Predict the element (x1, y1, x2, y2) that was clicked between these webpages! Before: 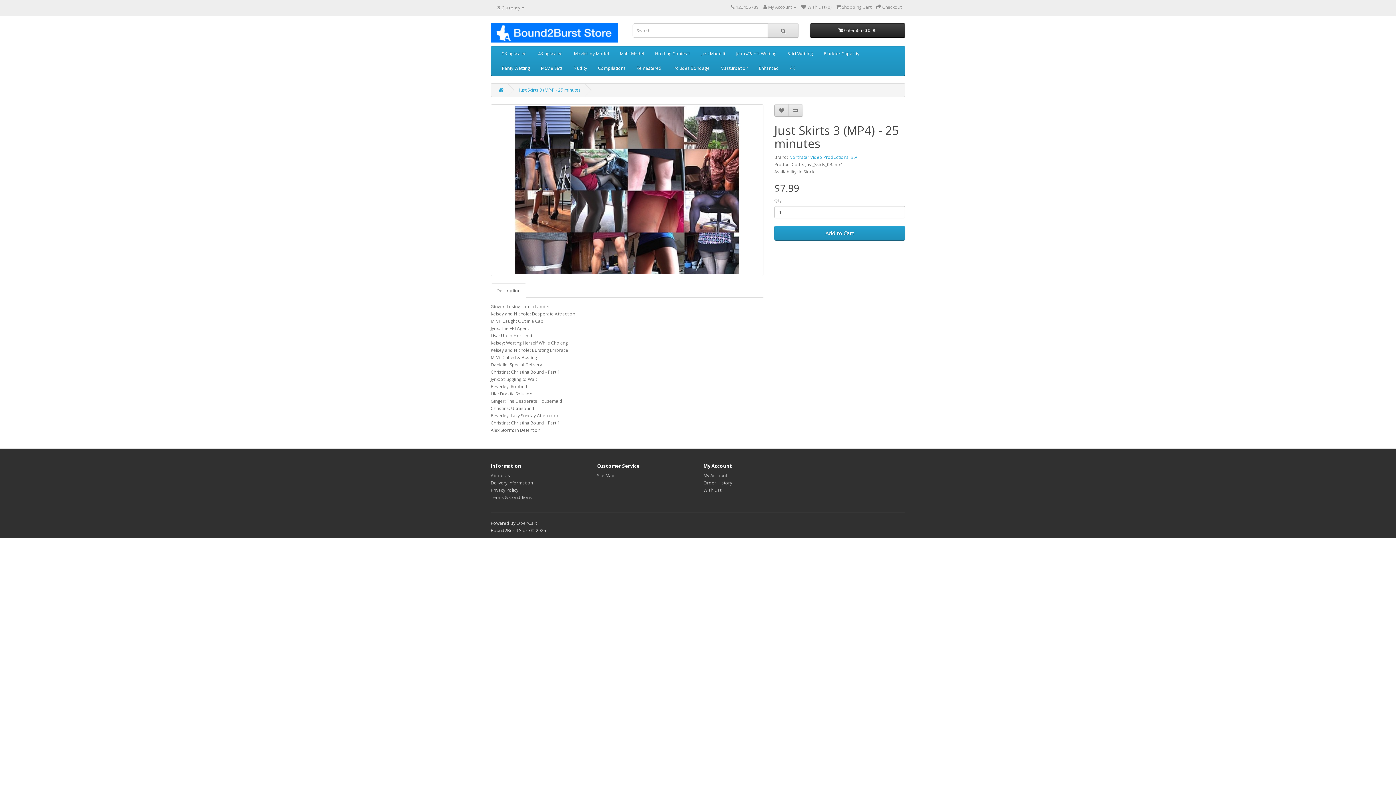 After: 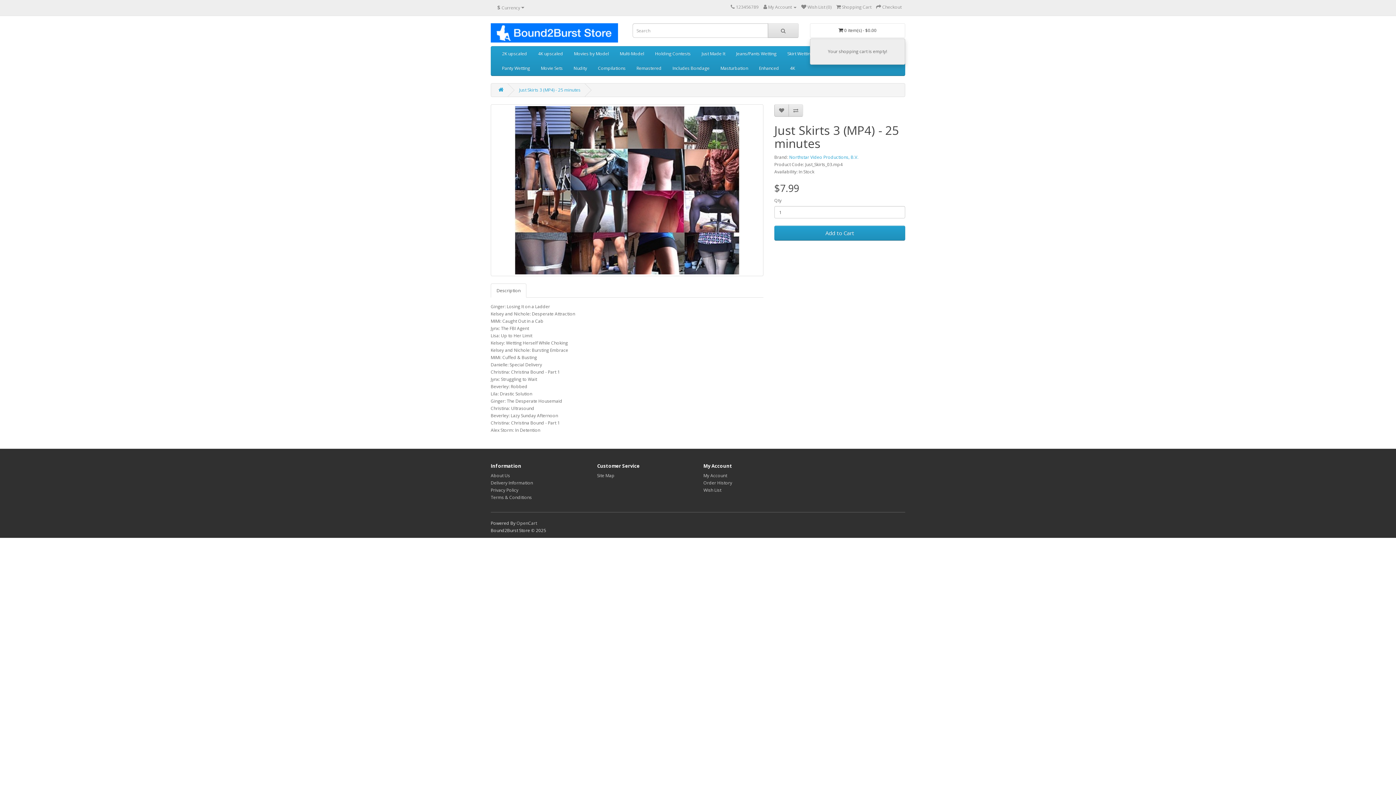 Action: bbox: (810, 23, 905, 37) label:  0 item(s) - $0.00